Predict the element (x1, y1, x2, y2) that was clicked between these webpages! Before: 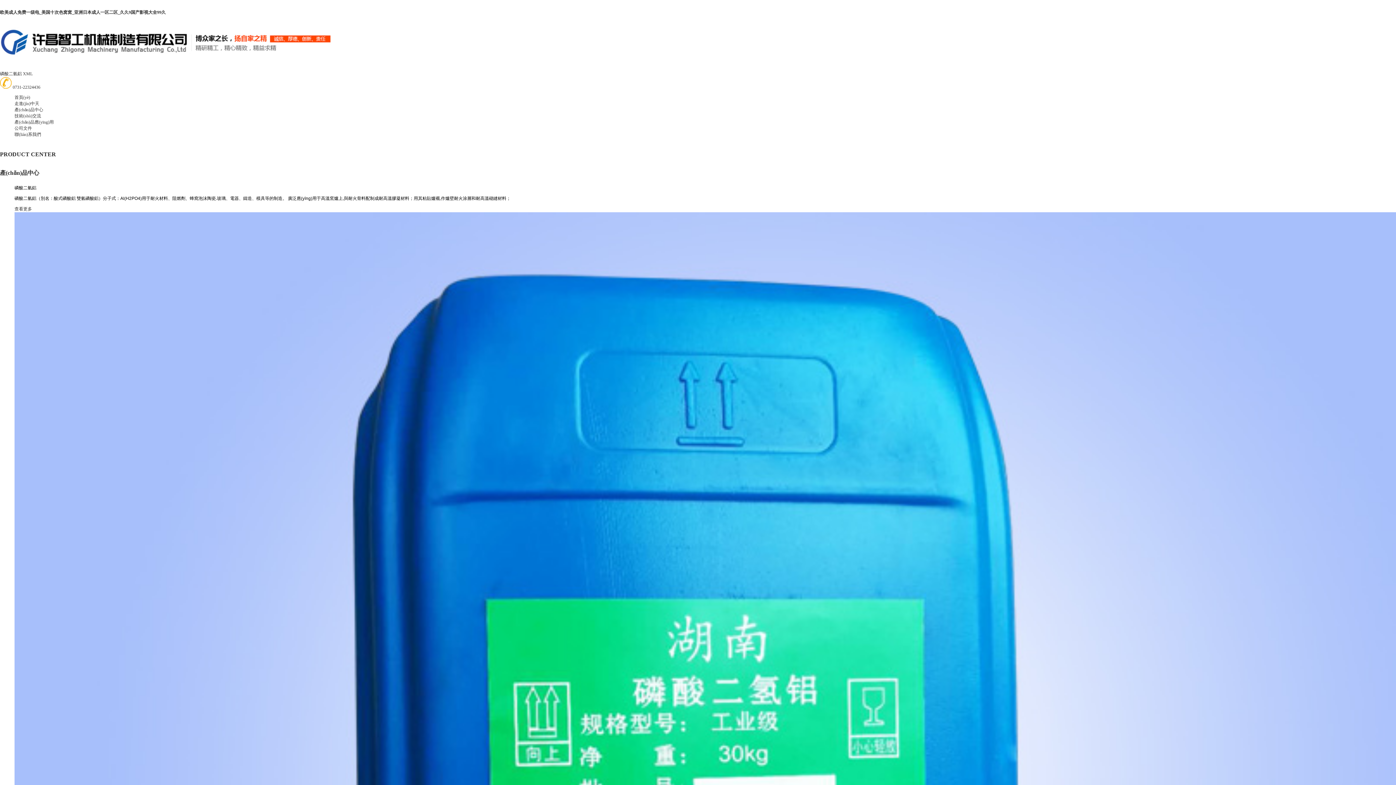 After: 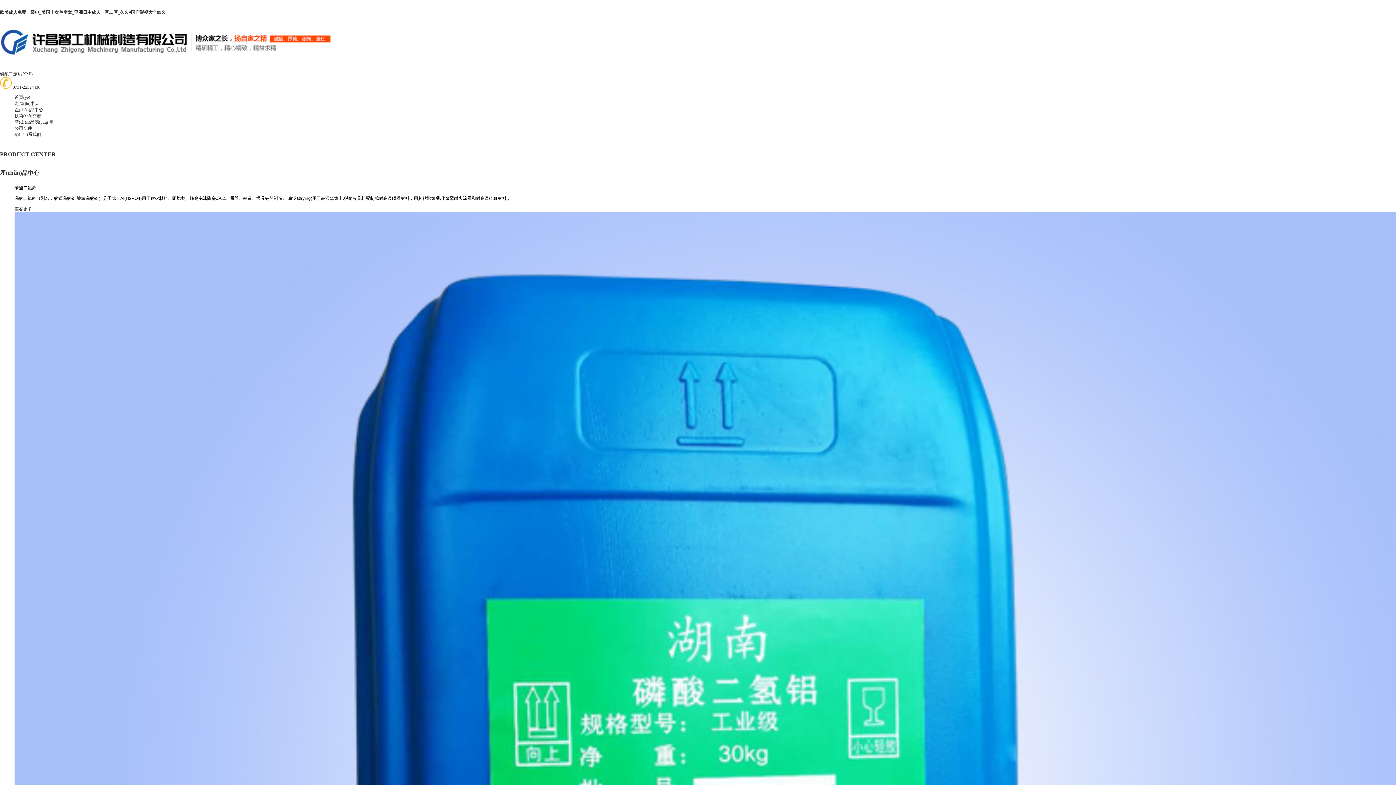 Action: label:   bbox: (0, 82, 12, 89)